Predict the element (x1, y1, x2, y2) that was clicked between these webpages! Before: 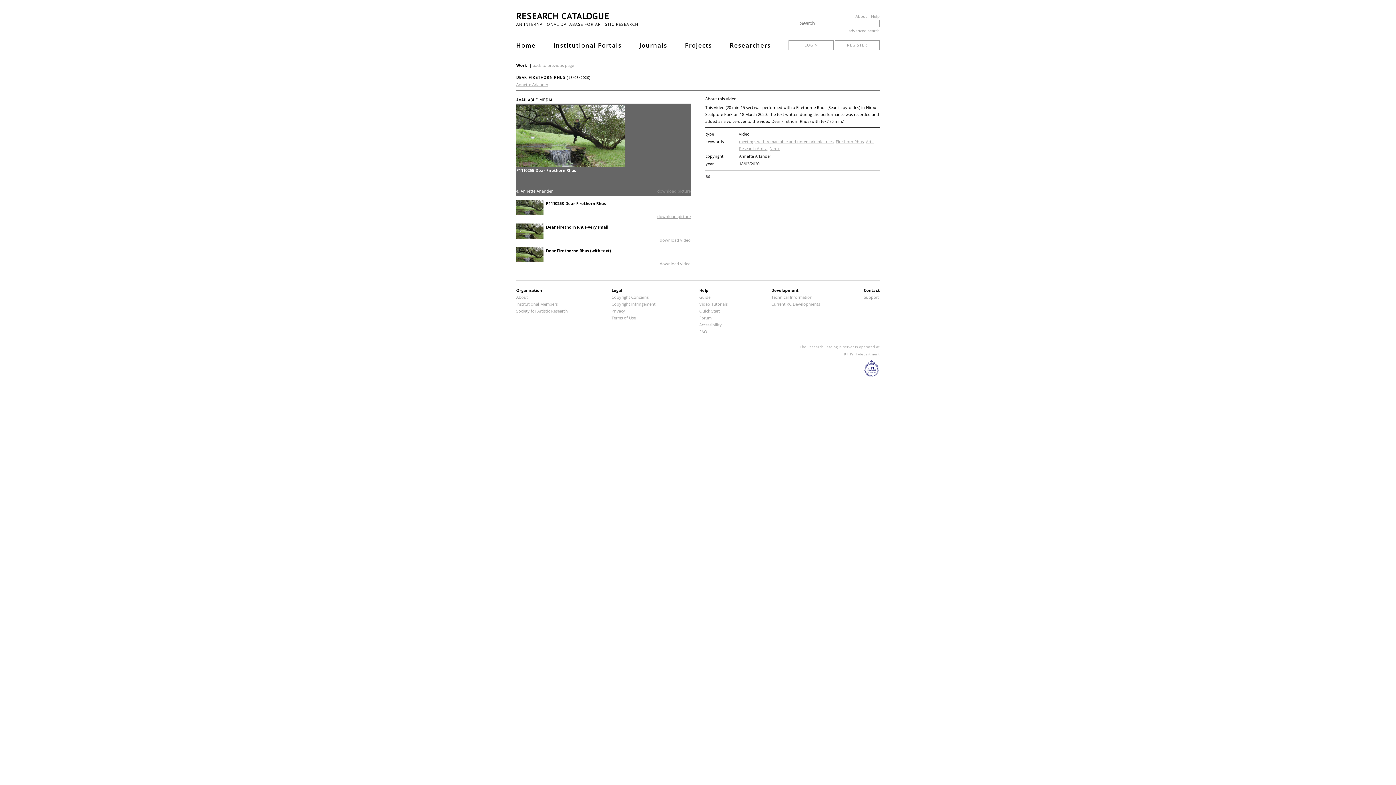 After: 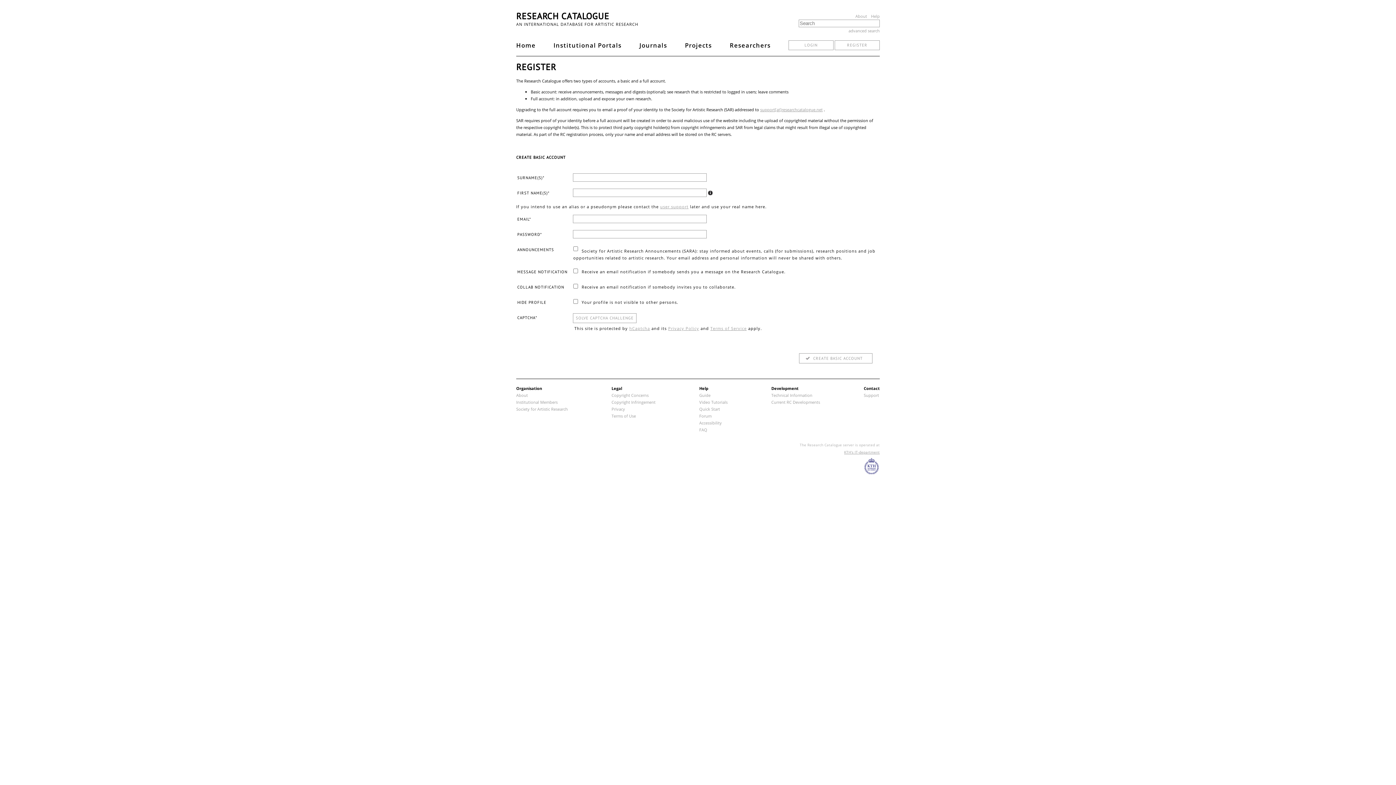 Action: bbox: (834, 40, 880, 50) label: REGISTER